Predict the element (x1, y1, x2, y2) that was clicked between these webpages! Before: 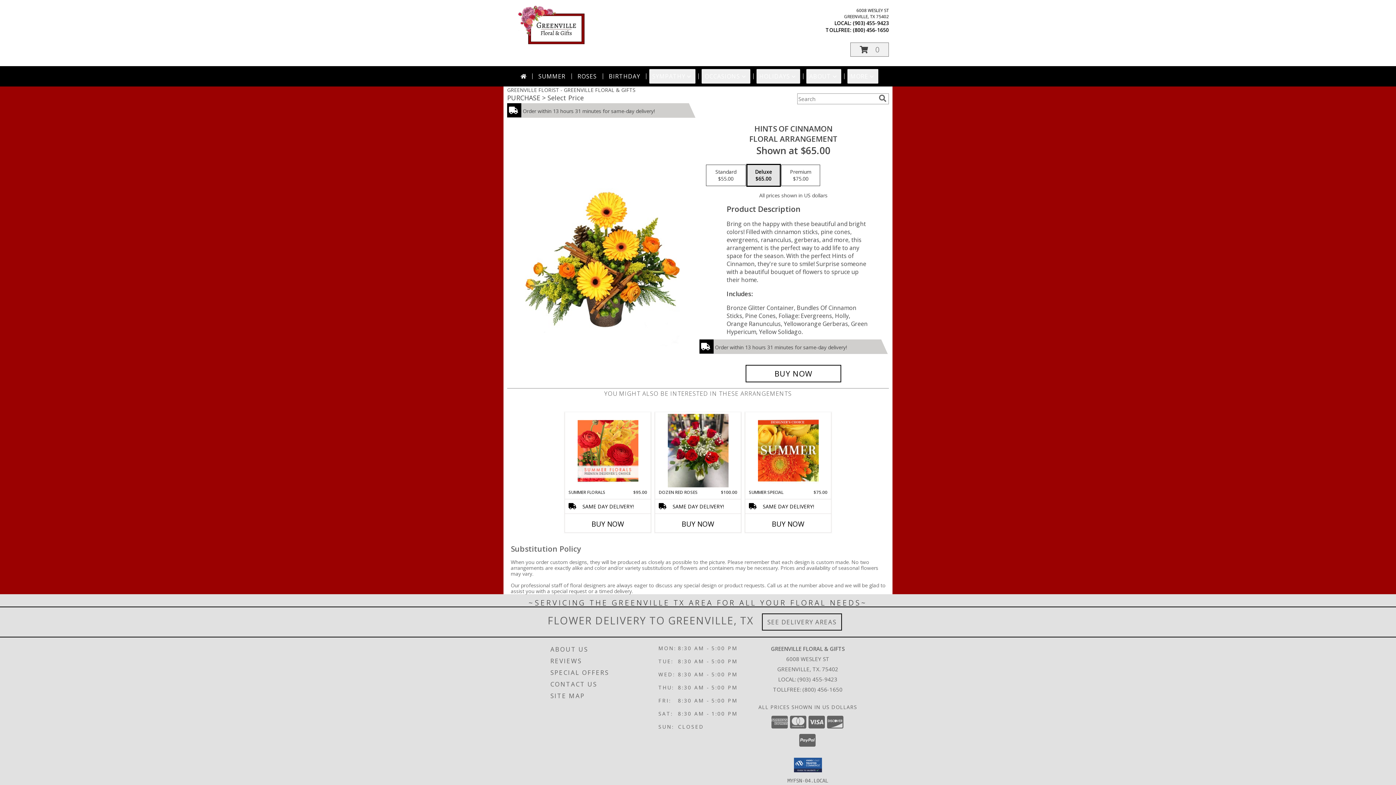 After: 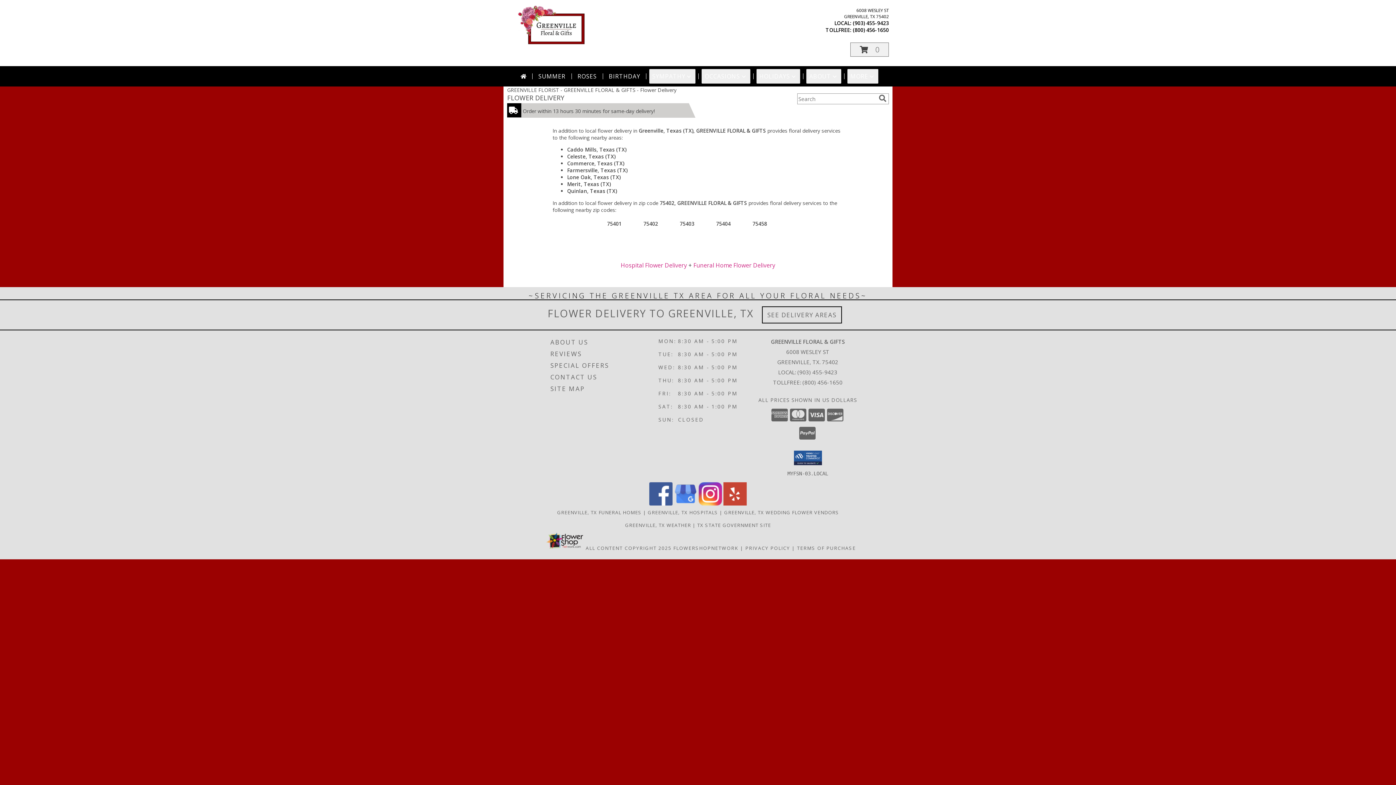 Action: label: See Where We Deliver bbox: (767, 618, 836, 626)